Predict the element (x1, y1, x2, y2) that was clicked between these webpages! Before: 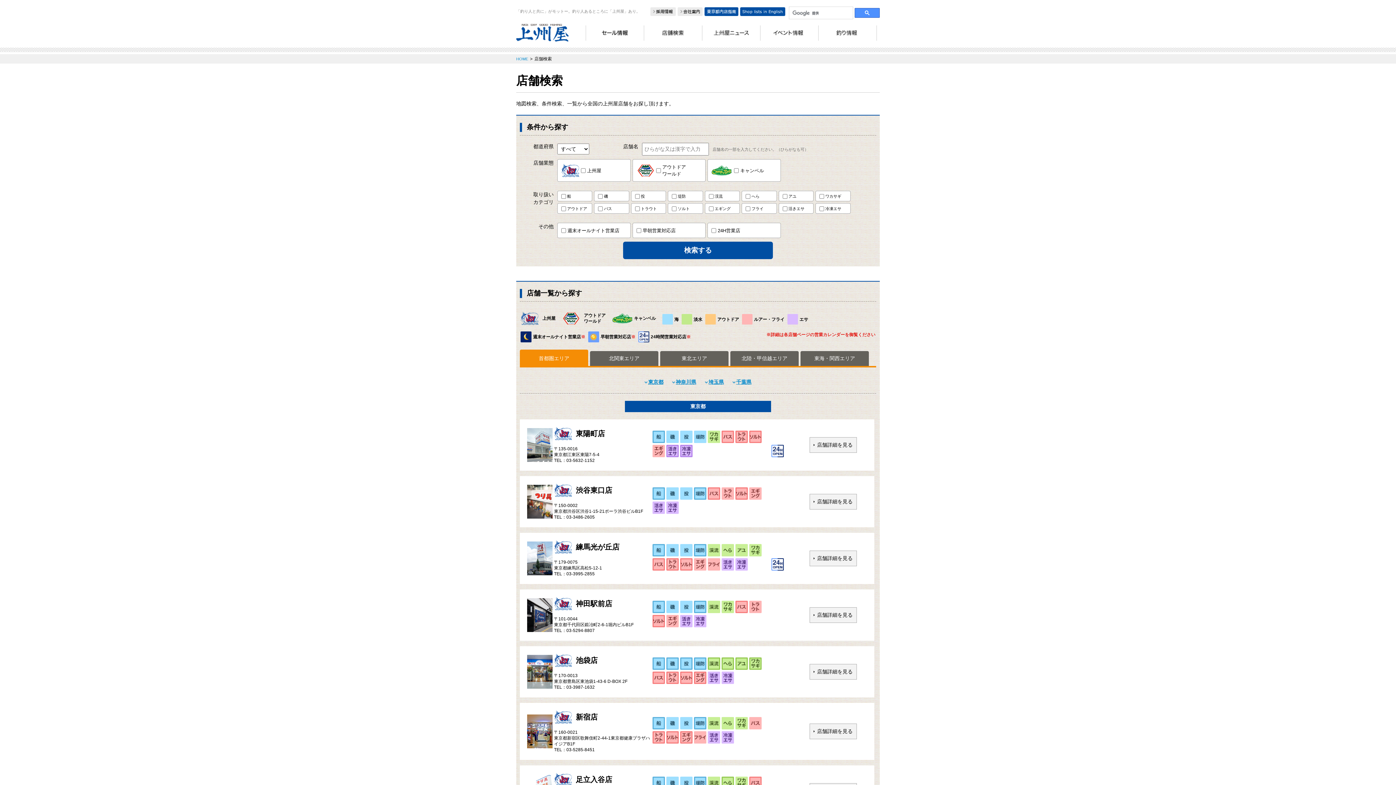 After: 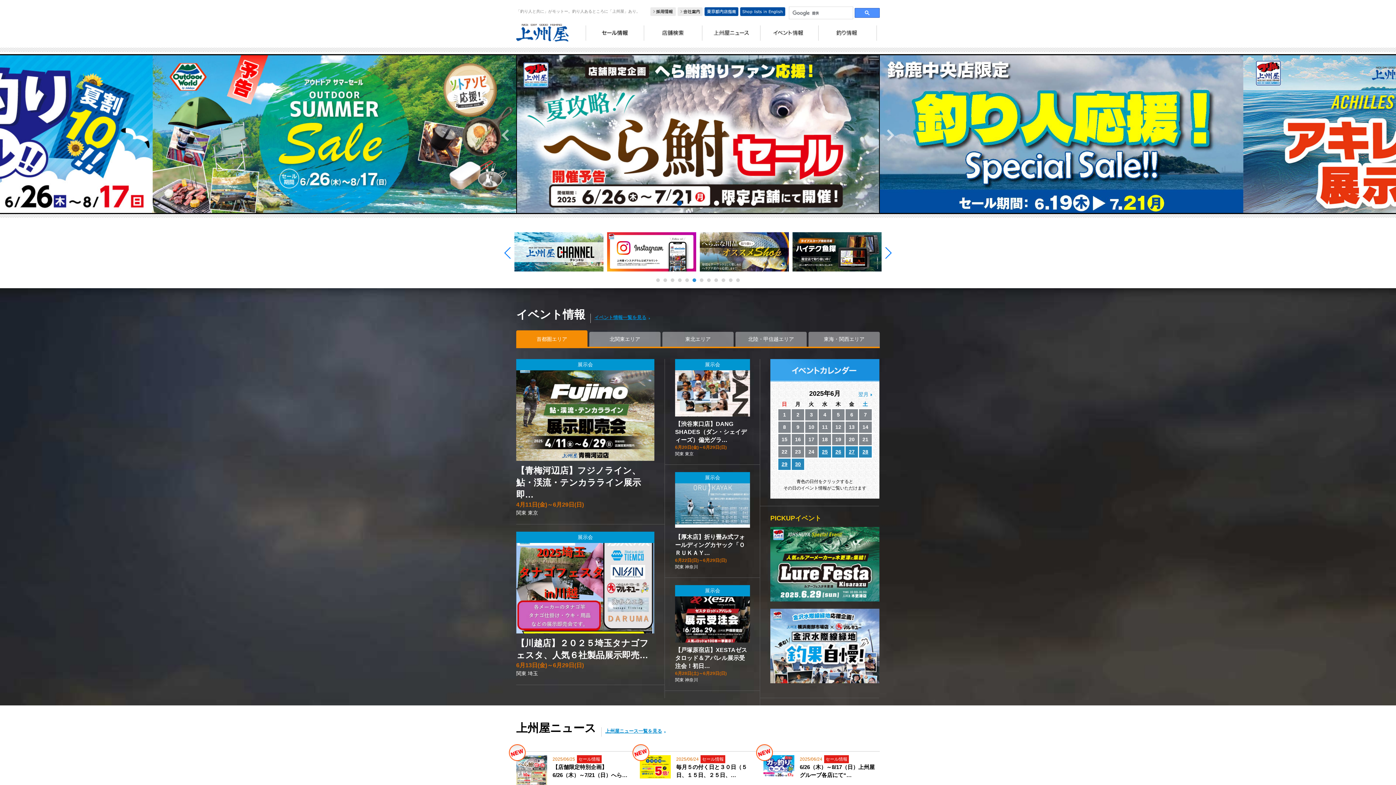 Action: bbox: (516, 34, 570, 40)